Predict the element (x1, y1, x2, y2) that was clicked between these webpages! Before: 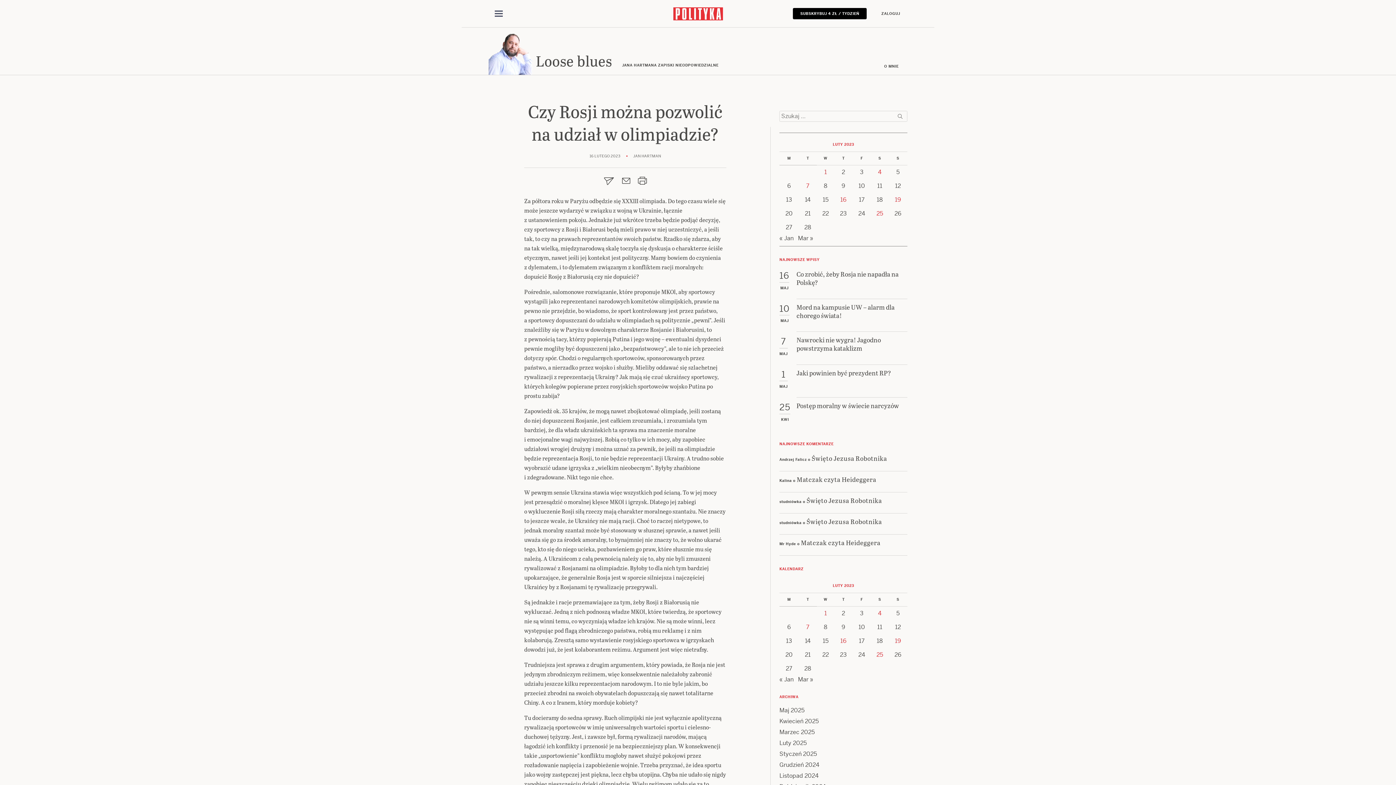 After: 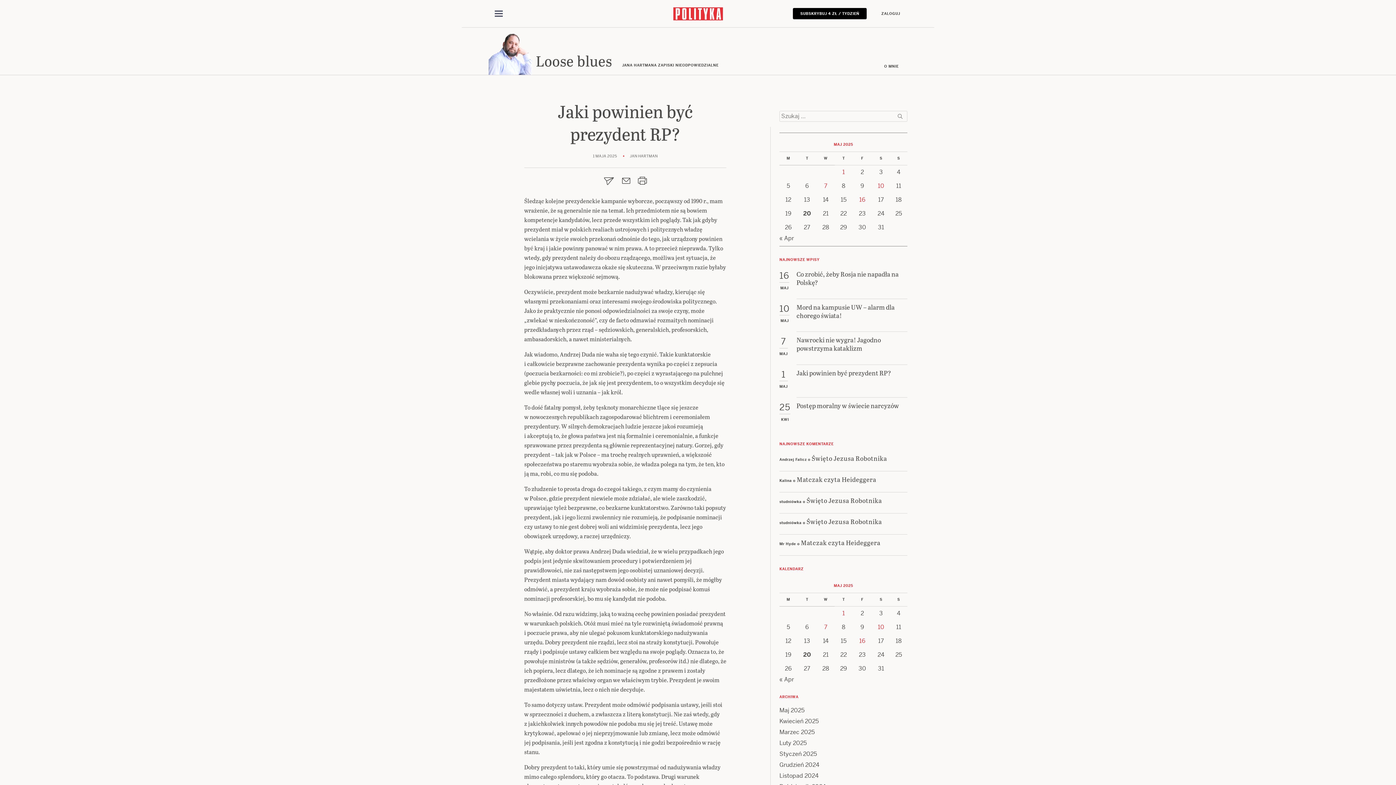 Action: label: Jaki powinien być prezydent RP? bbox: (796, 368, 907, 397)